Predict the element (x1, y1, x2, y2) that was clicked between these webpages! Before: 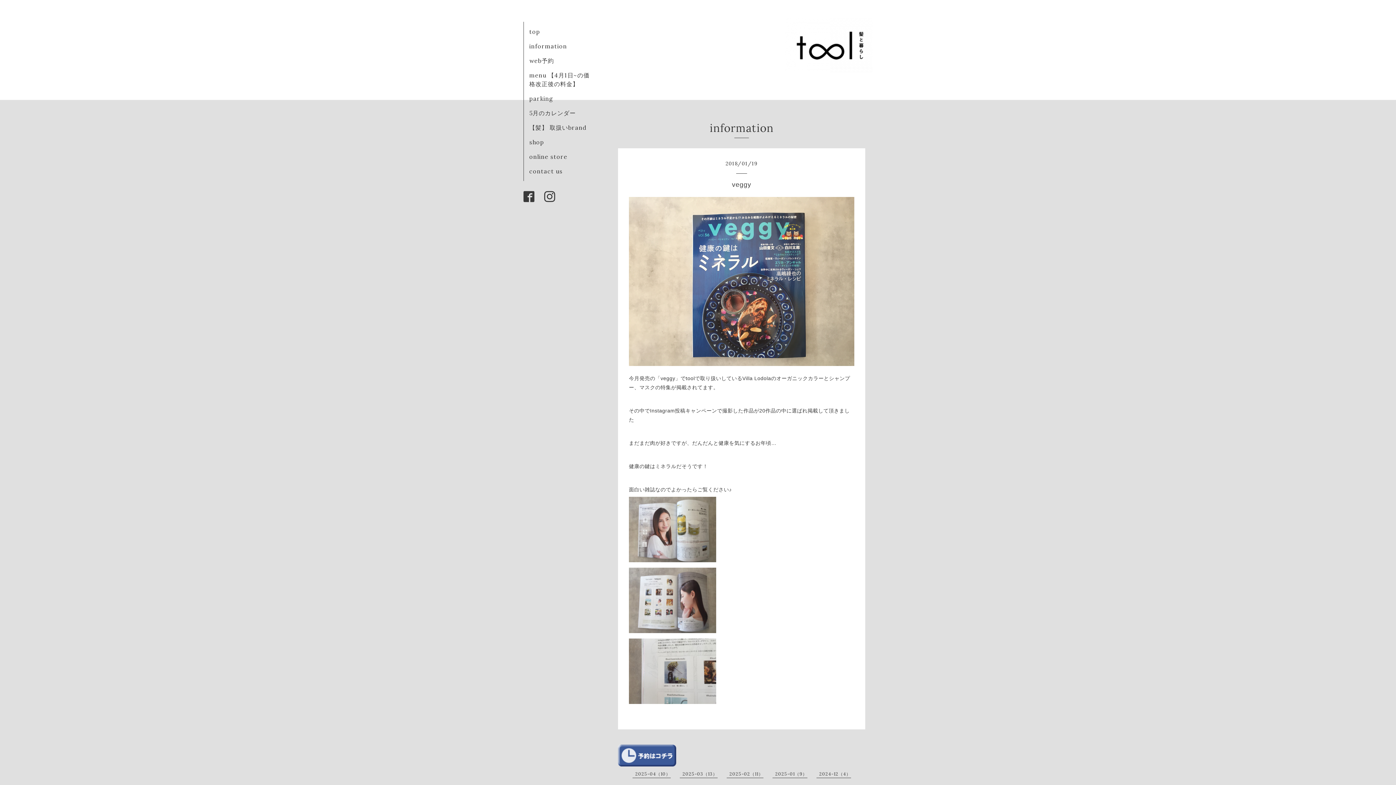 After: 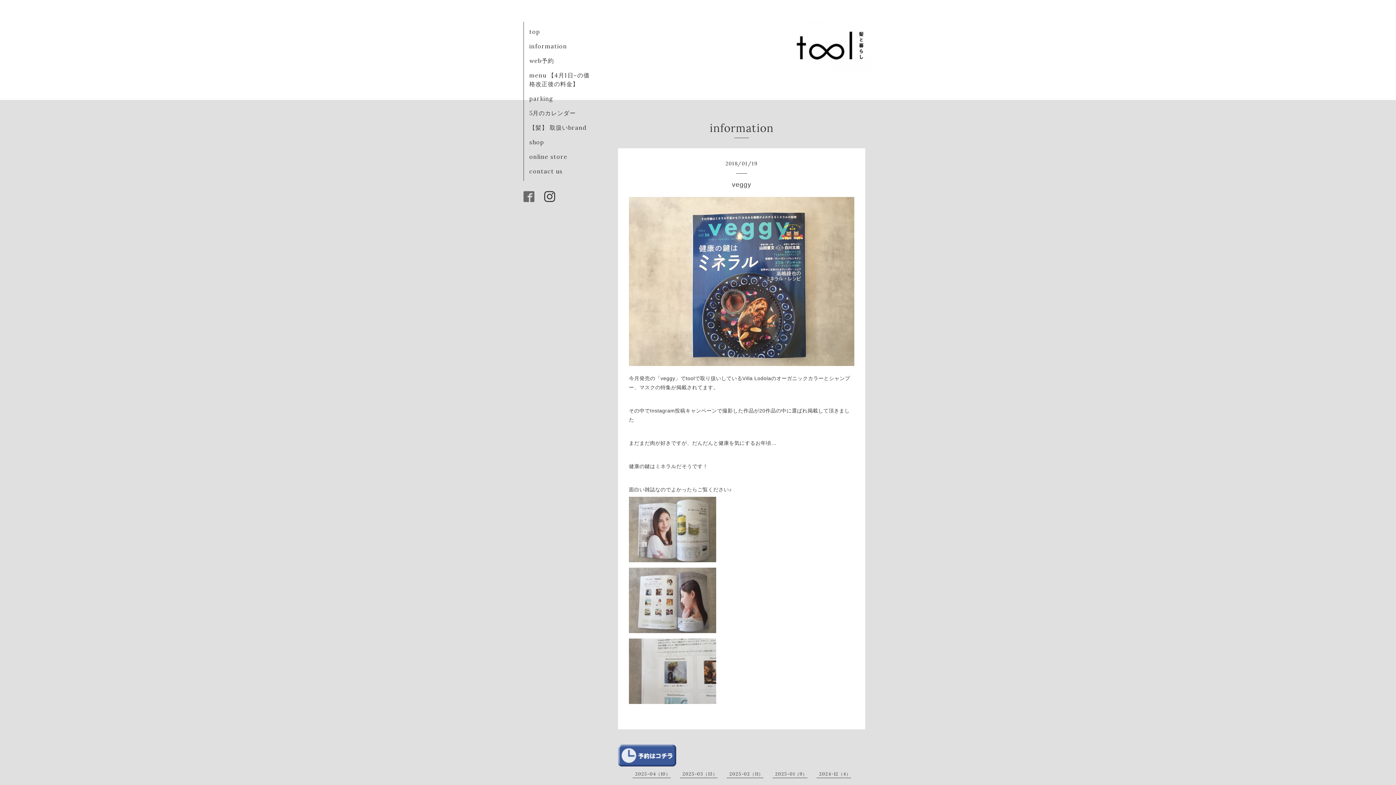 Action: label:   bbox: (523, 196, 536, 202)